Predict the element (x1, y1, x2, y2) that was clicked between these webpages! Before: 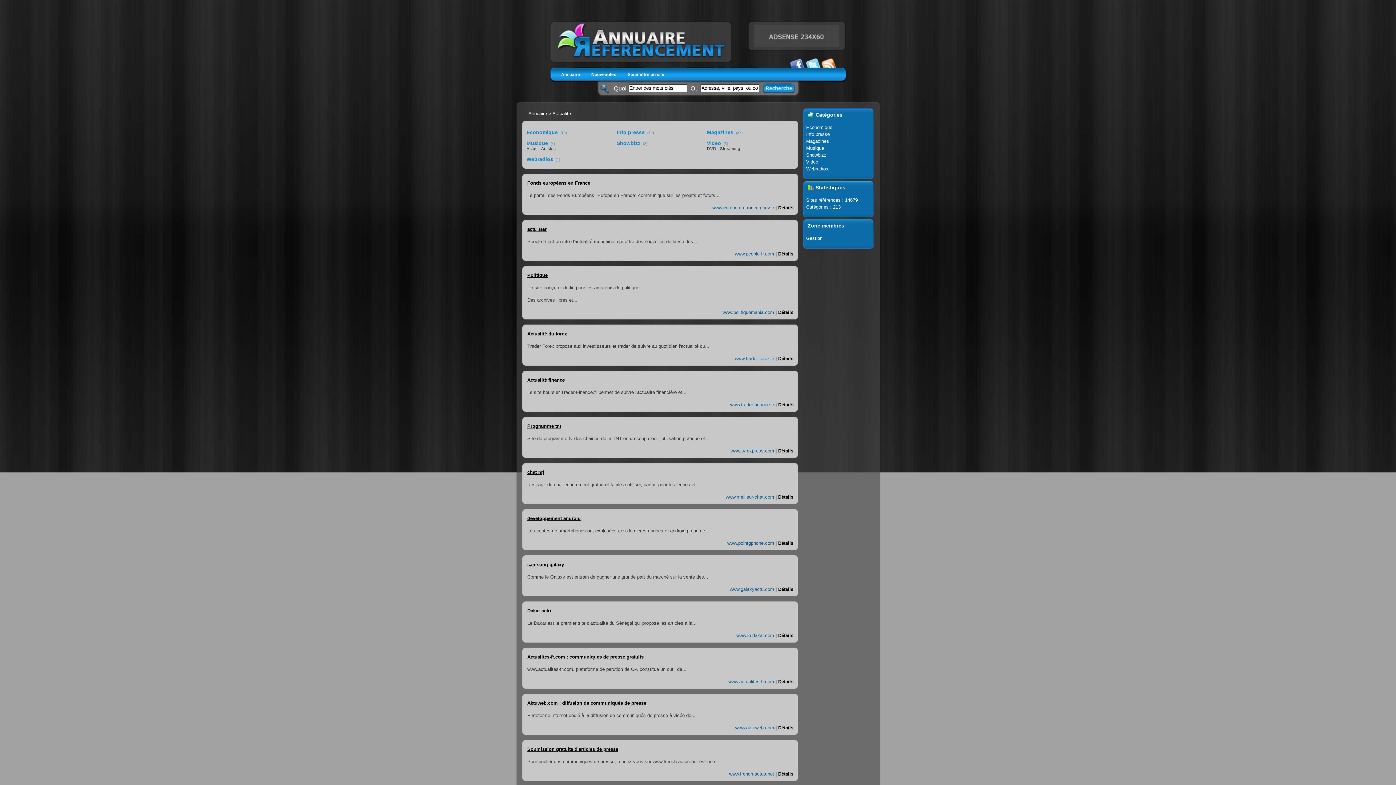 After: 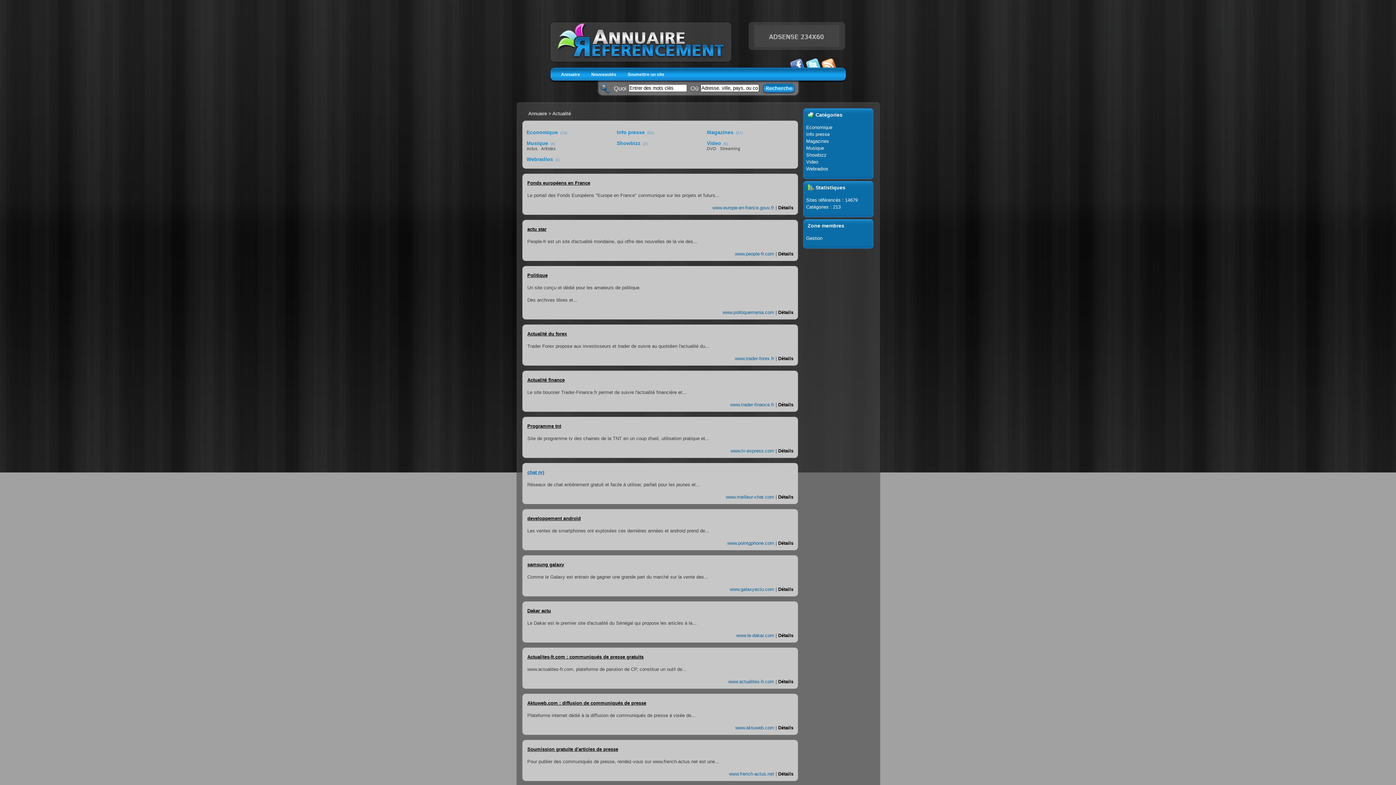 Action: bbox: (527, 469, 544, 475) label: chat nrj